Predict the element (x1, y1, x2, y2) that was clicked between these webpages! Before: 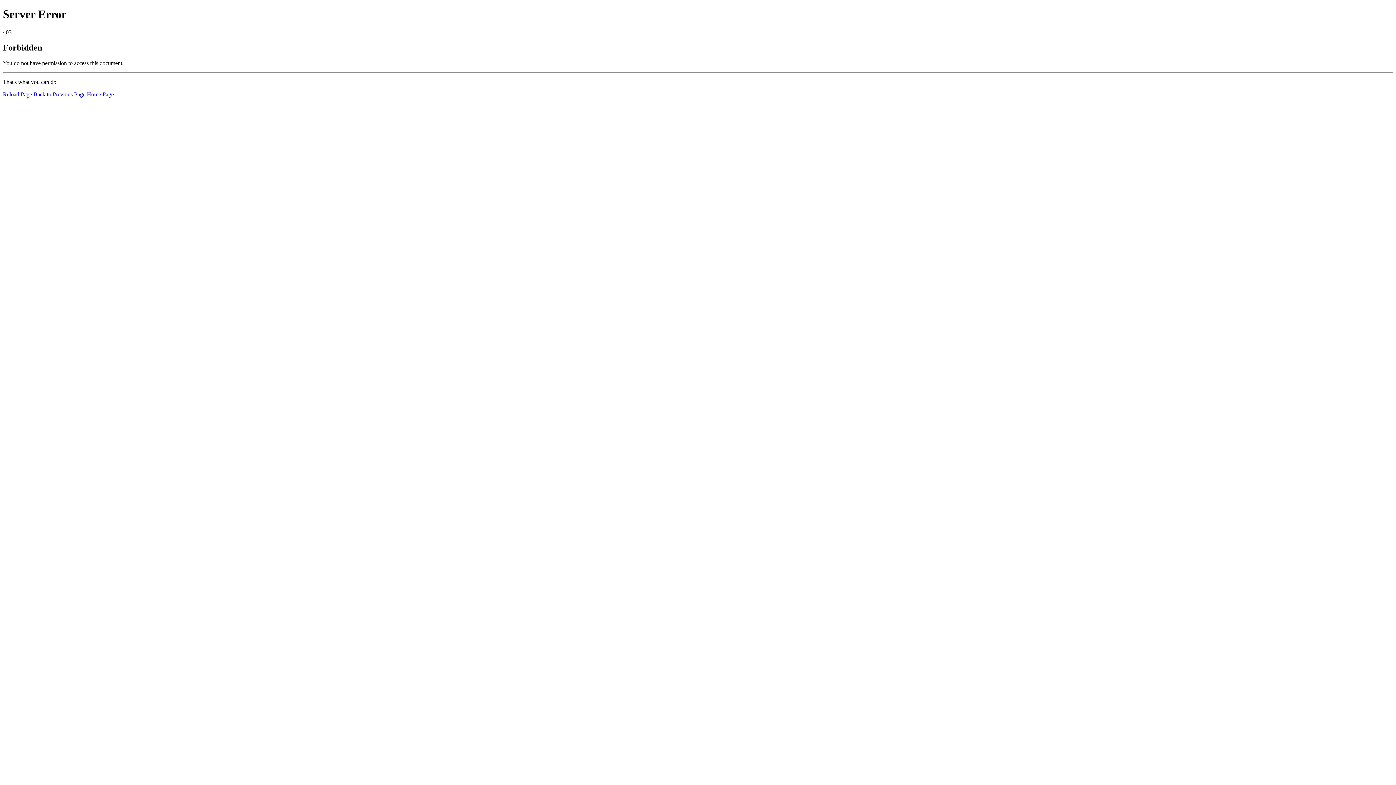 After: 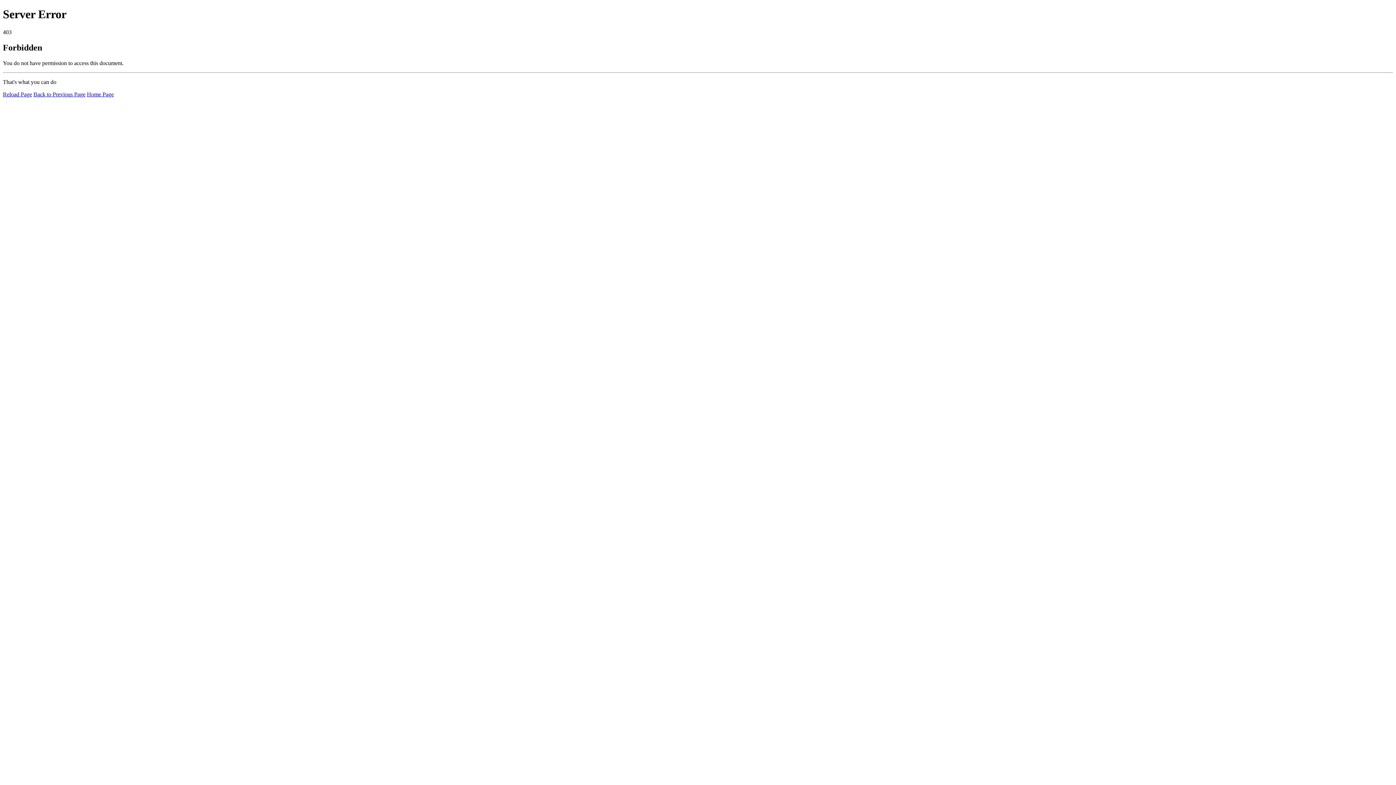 Action: bbox: (2, 91, 32, 97) label: Reload Page